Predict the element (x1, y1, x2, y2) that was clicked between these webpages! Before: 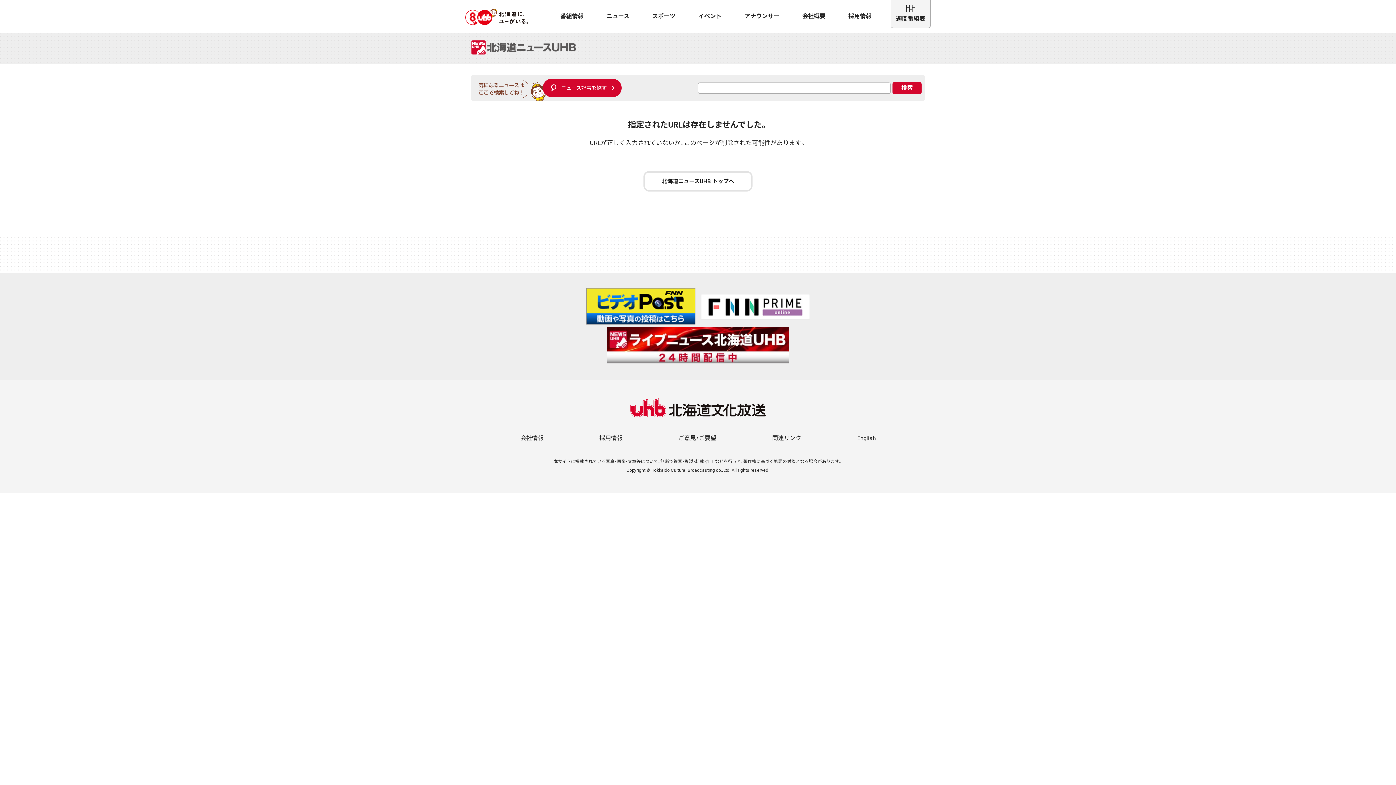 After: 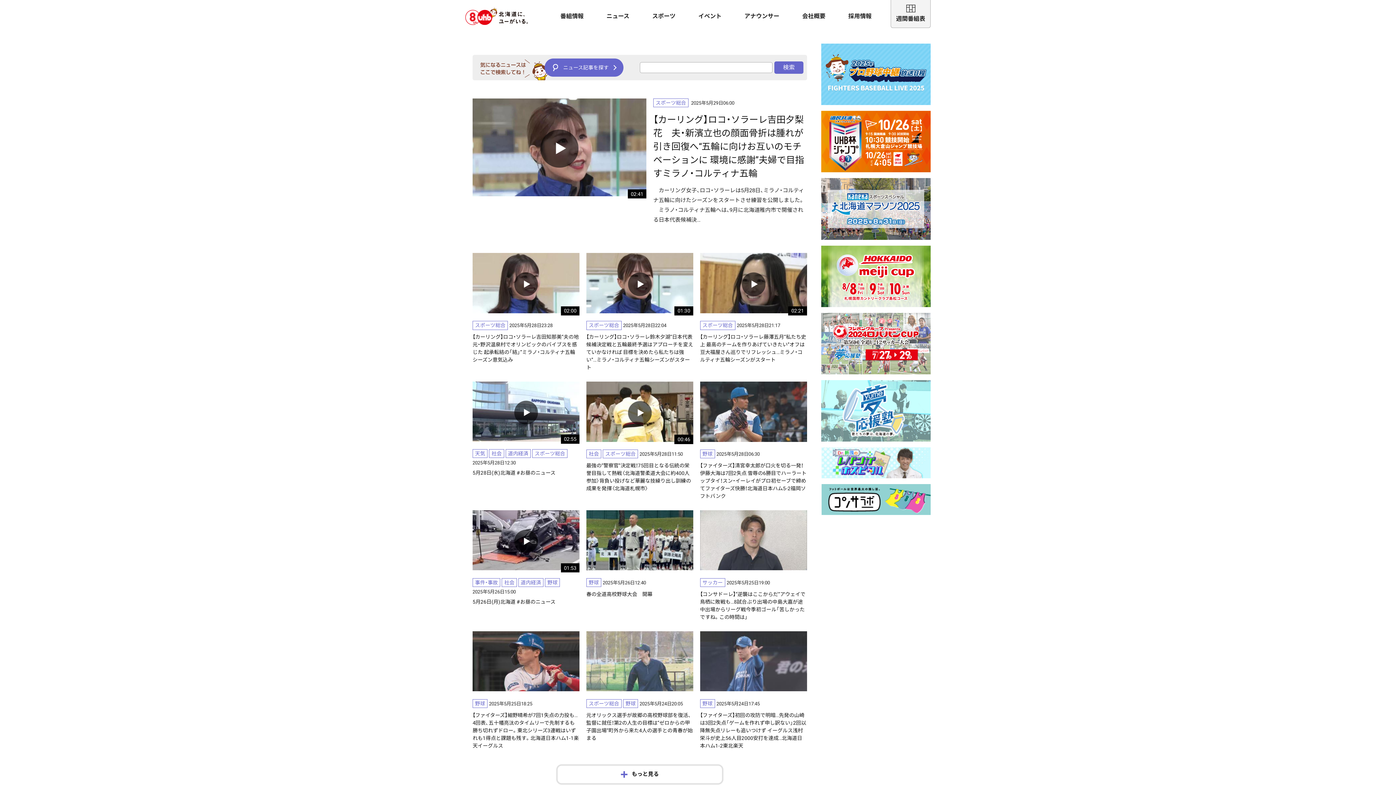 Action: label: スポーツ bbox: (650, 6, 677, 26)